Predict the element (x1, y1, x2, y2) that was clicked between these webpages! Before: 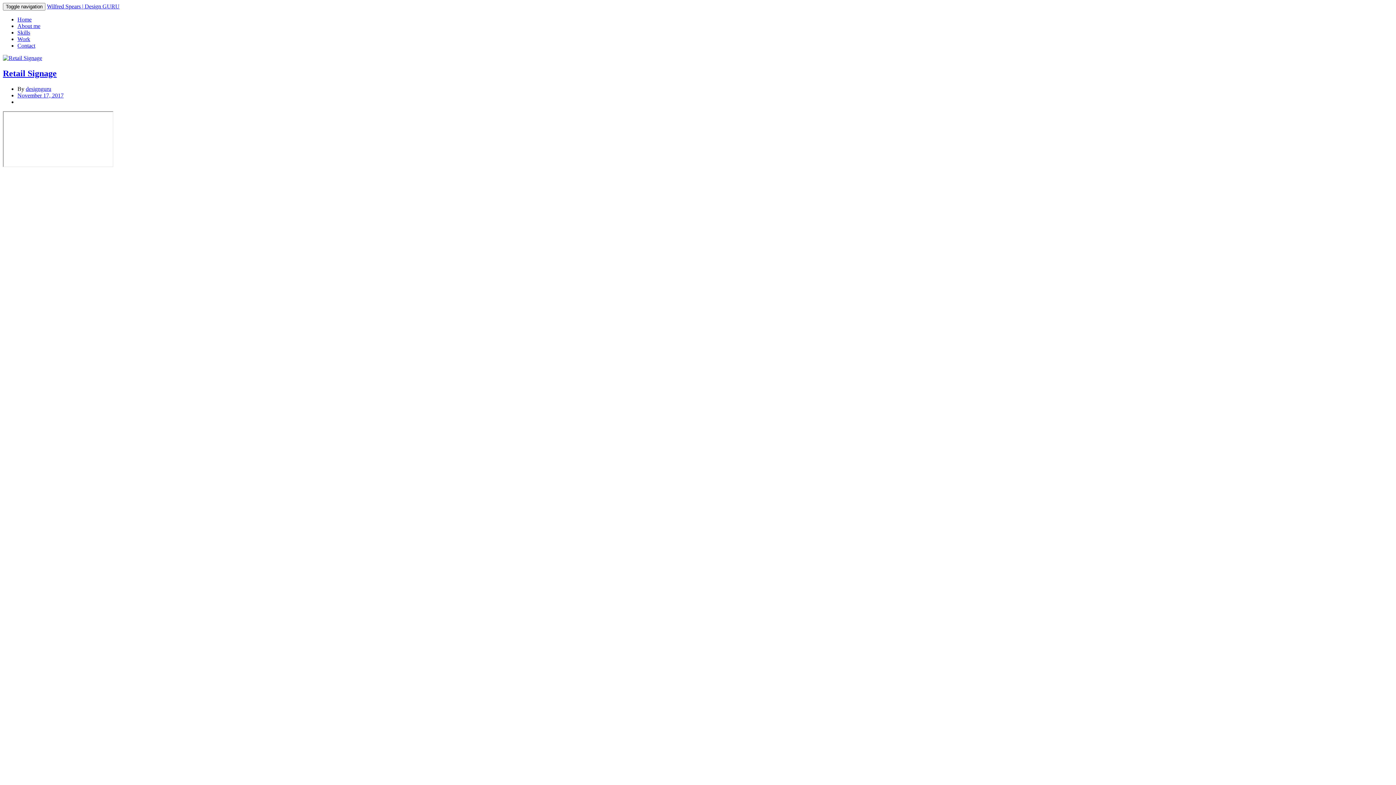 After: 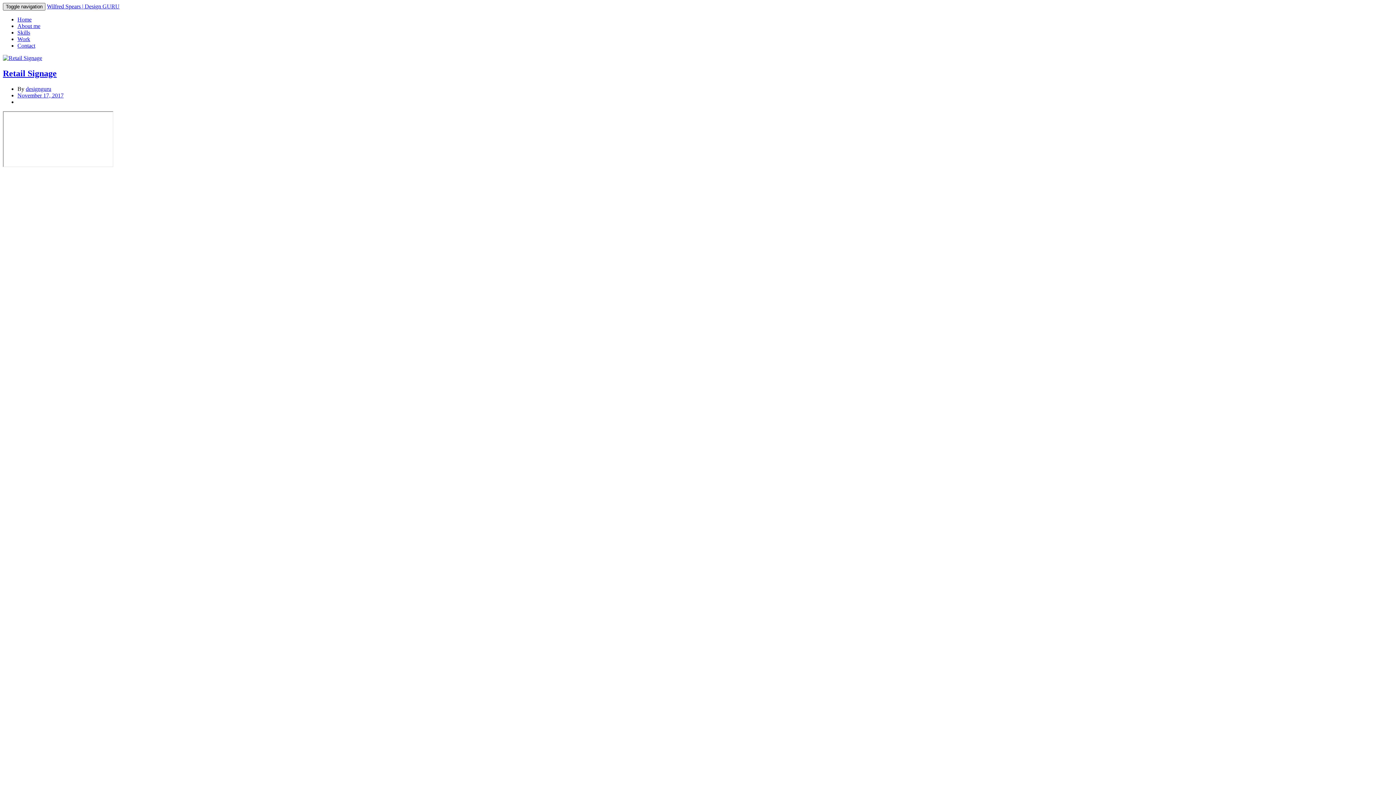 Action: bbox: (2, 2, 45, 10) label: Toggle navigation